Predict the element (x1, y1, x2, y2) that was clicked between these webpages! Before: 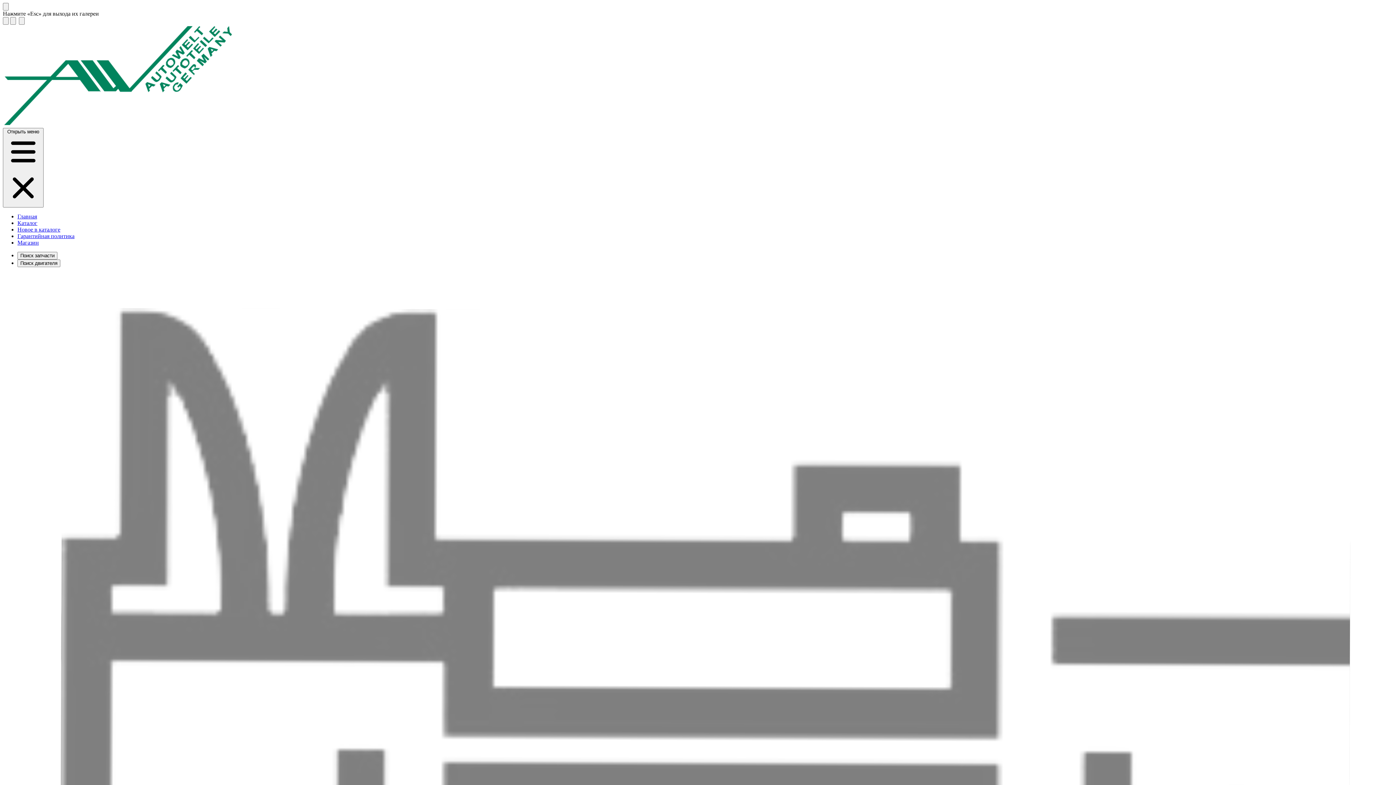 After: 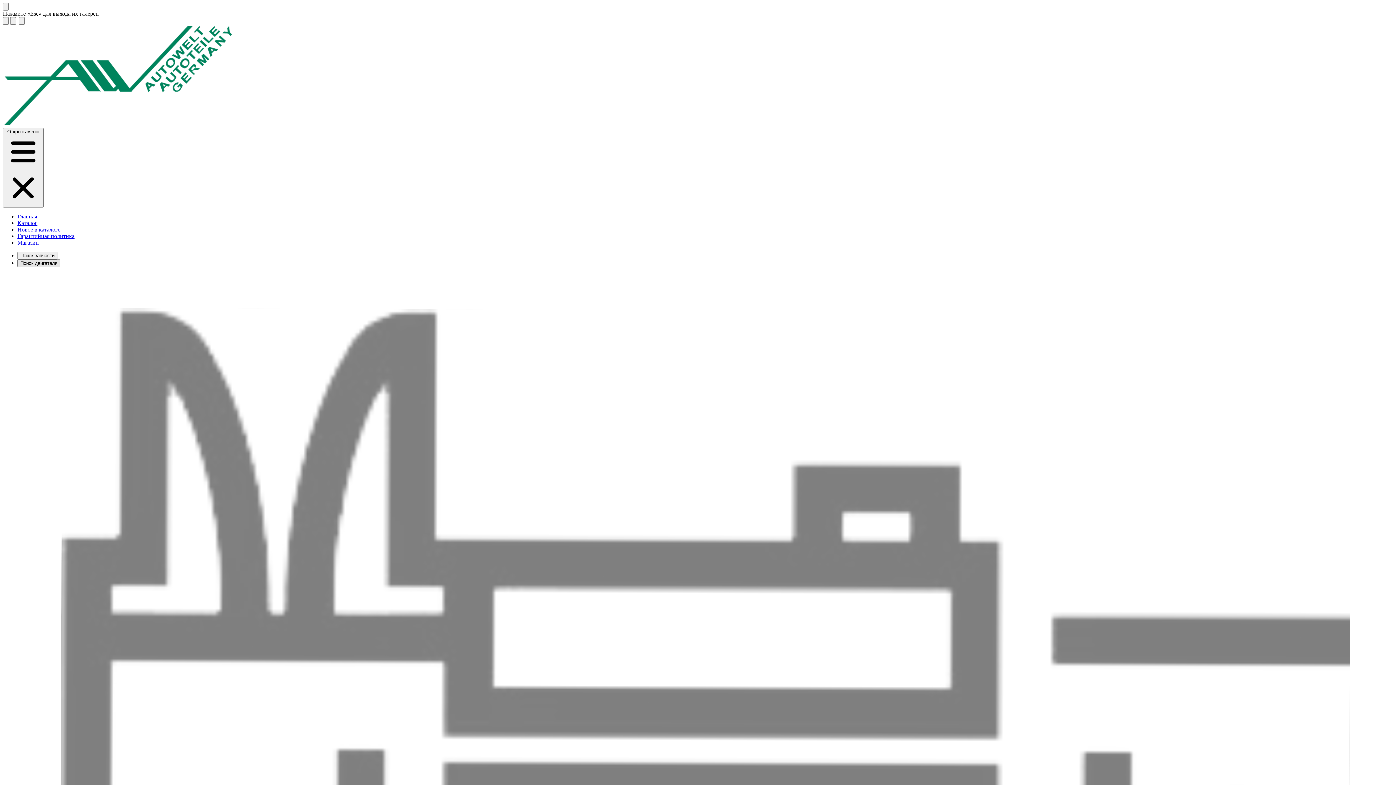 Action: label: Поиск двигателя bbox: (17, 259, 60, 267)